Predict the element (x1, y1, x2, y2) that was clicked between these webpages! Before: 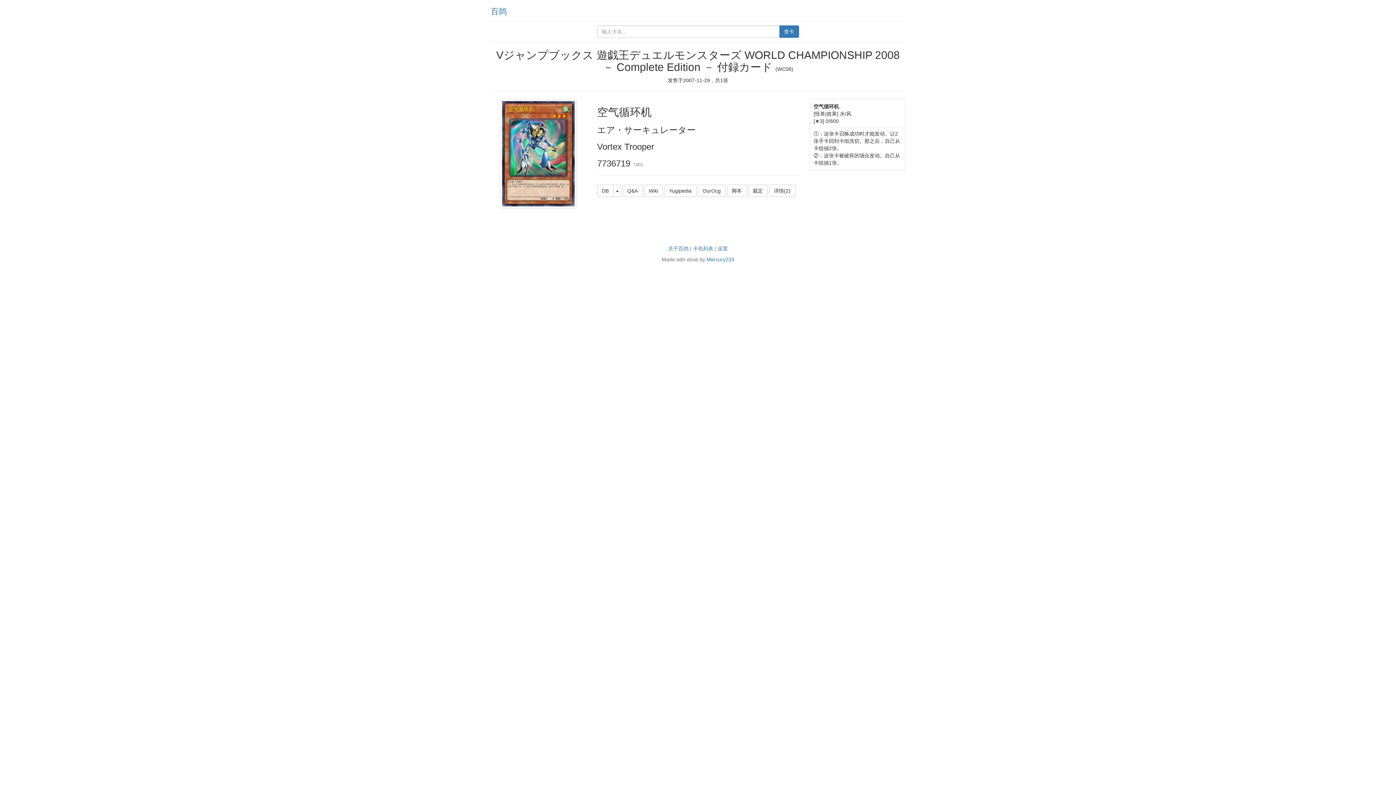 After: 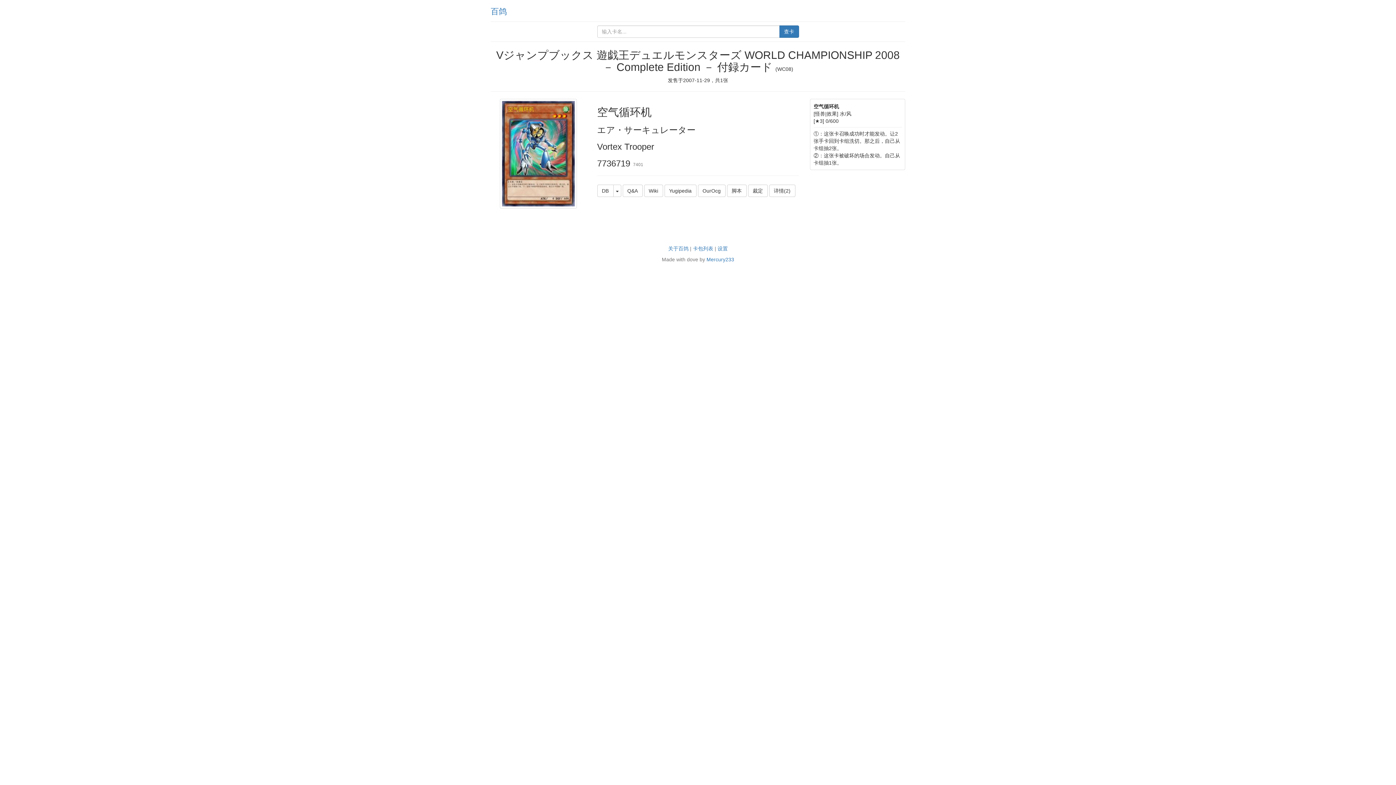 Action: bbox: (490, 98, 586, 208)